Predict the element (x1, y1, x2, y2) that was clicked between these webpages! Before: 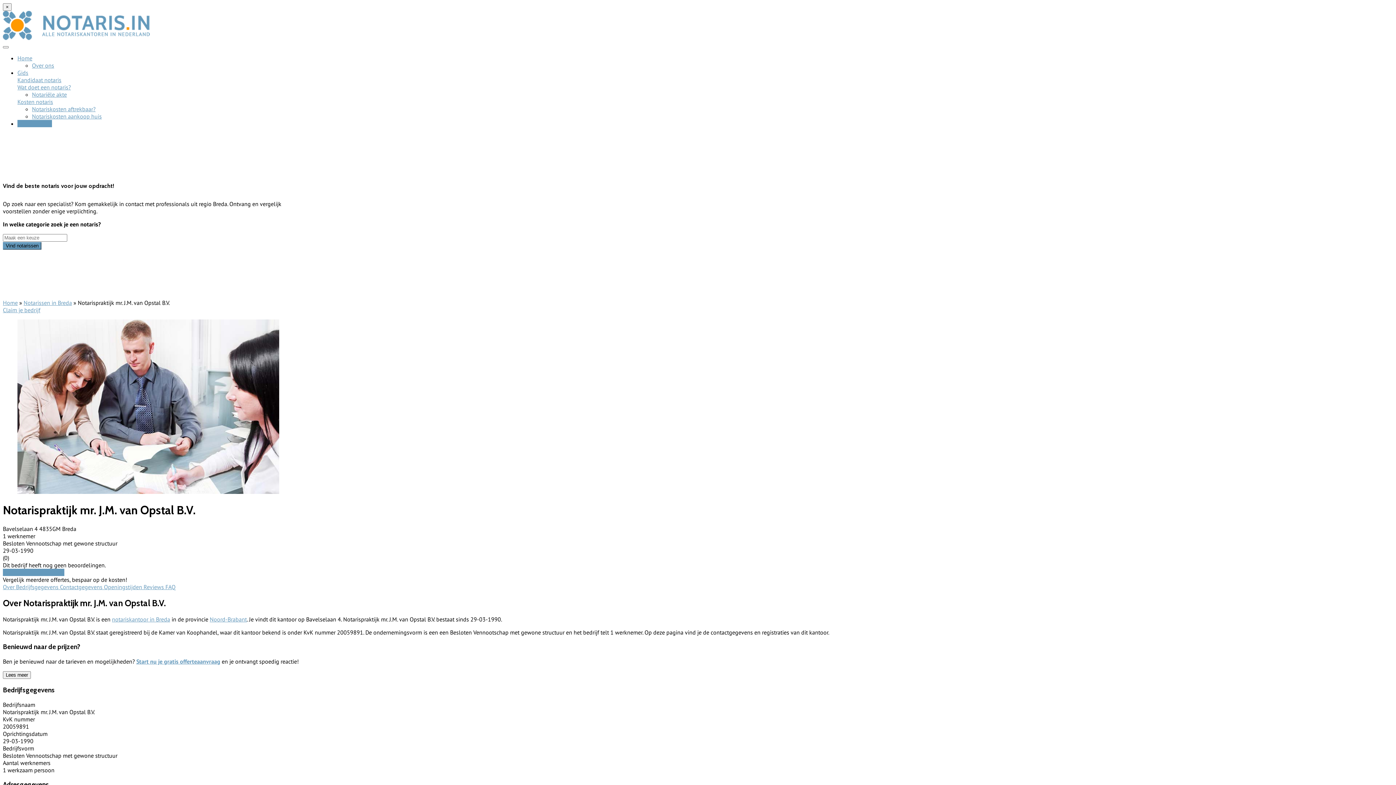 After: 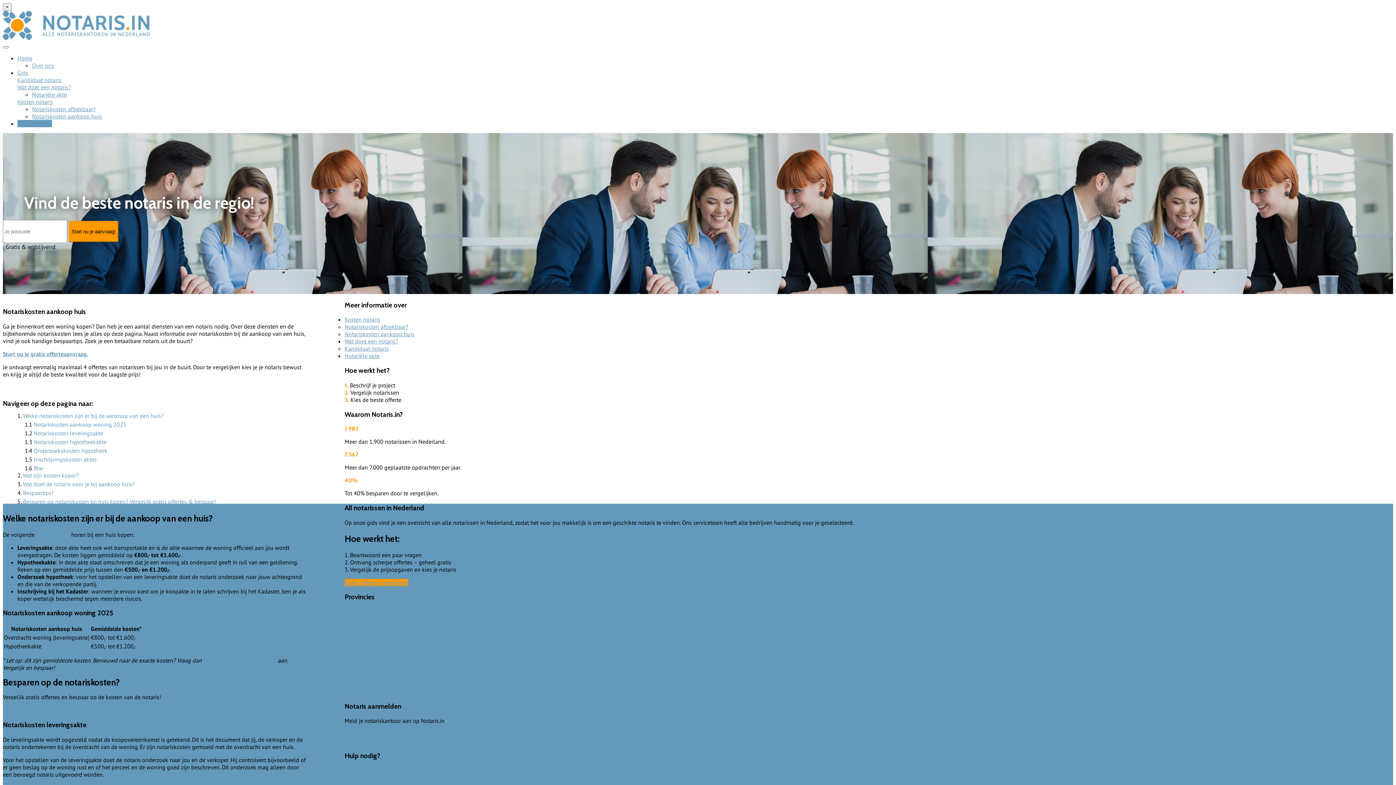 Action: label: Notariskosten aankoop huis bbox: (32, 112, 101, 120)